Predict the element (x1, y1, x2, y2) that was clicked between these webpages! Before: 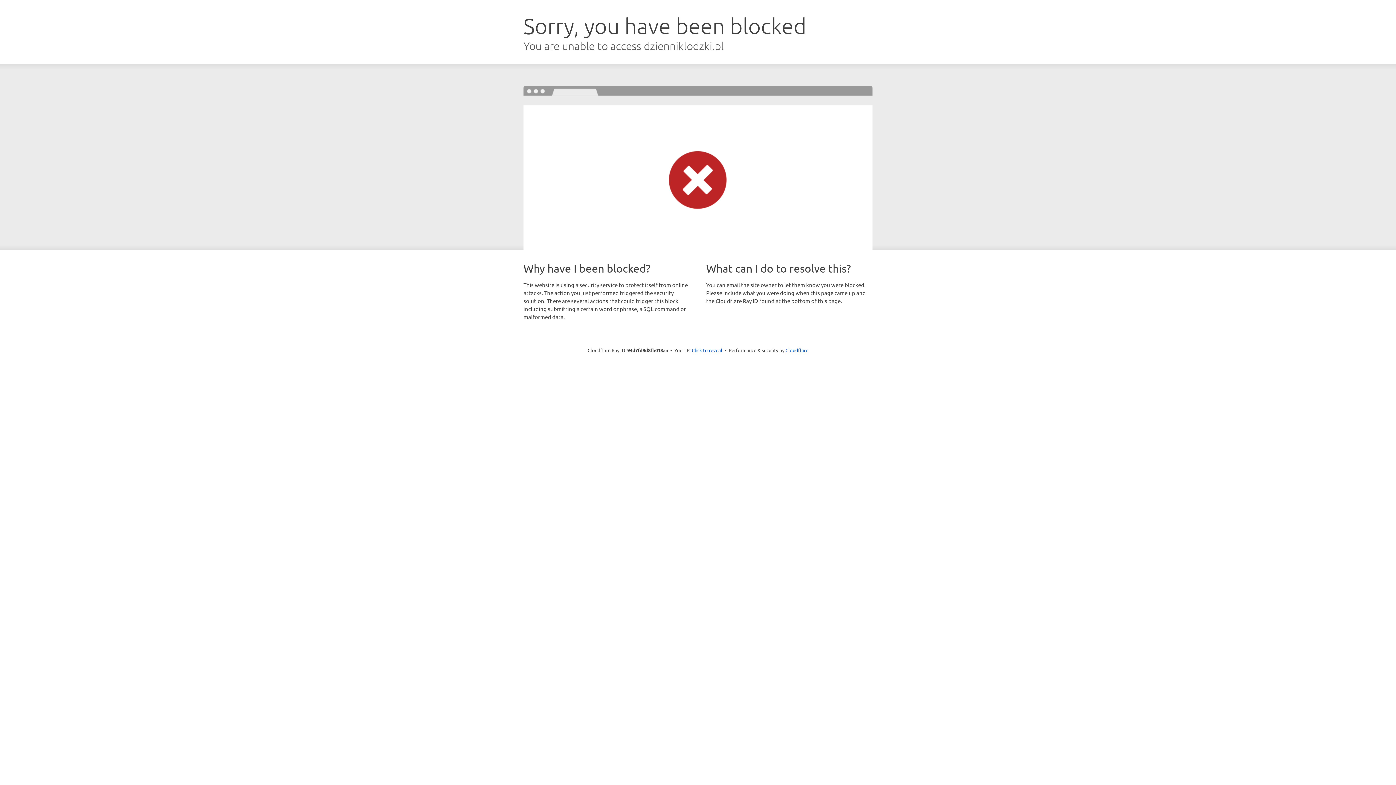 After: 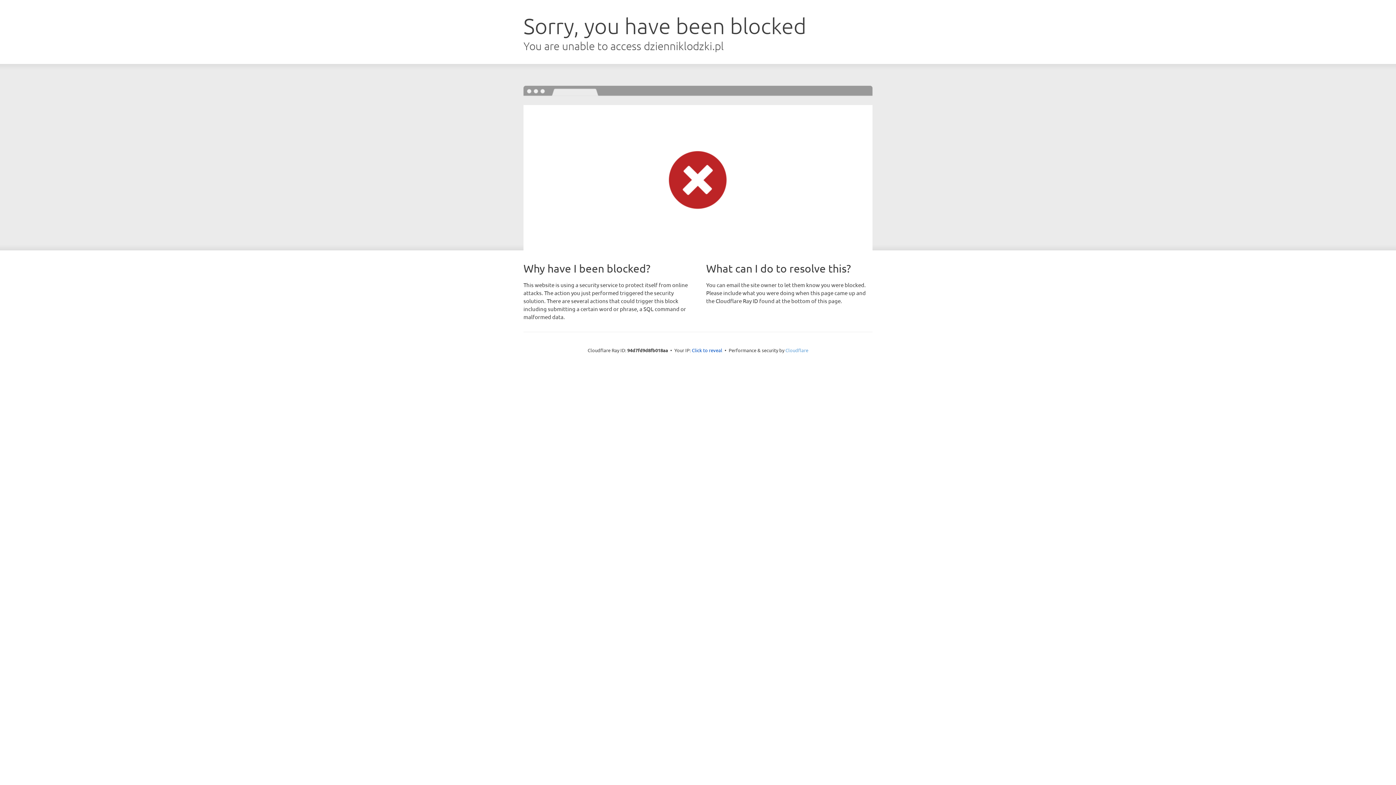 Action: bbox: (785, 347, 808, 353) label: Cloudflare